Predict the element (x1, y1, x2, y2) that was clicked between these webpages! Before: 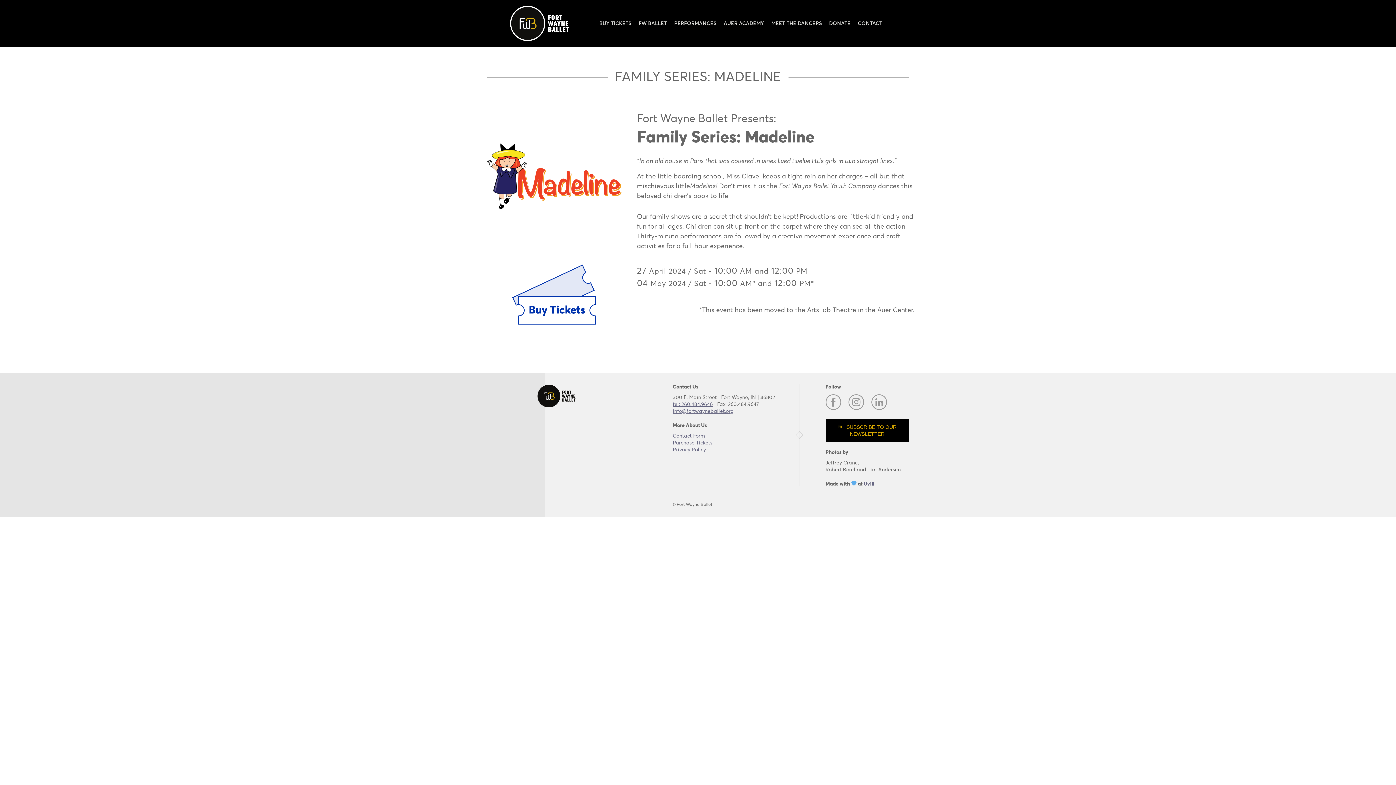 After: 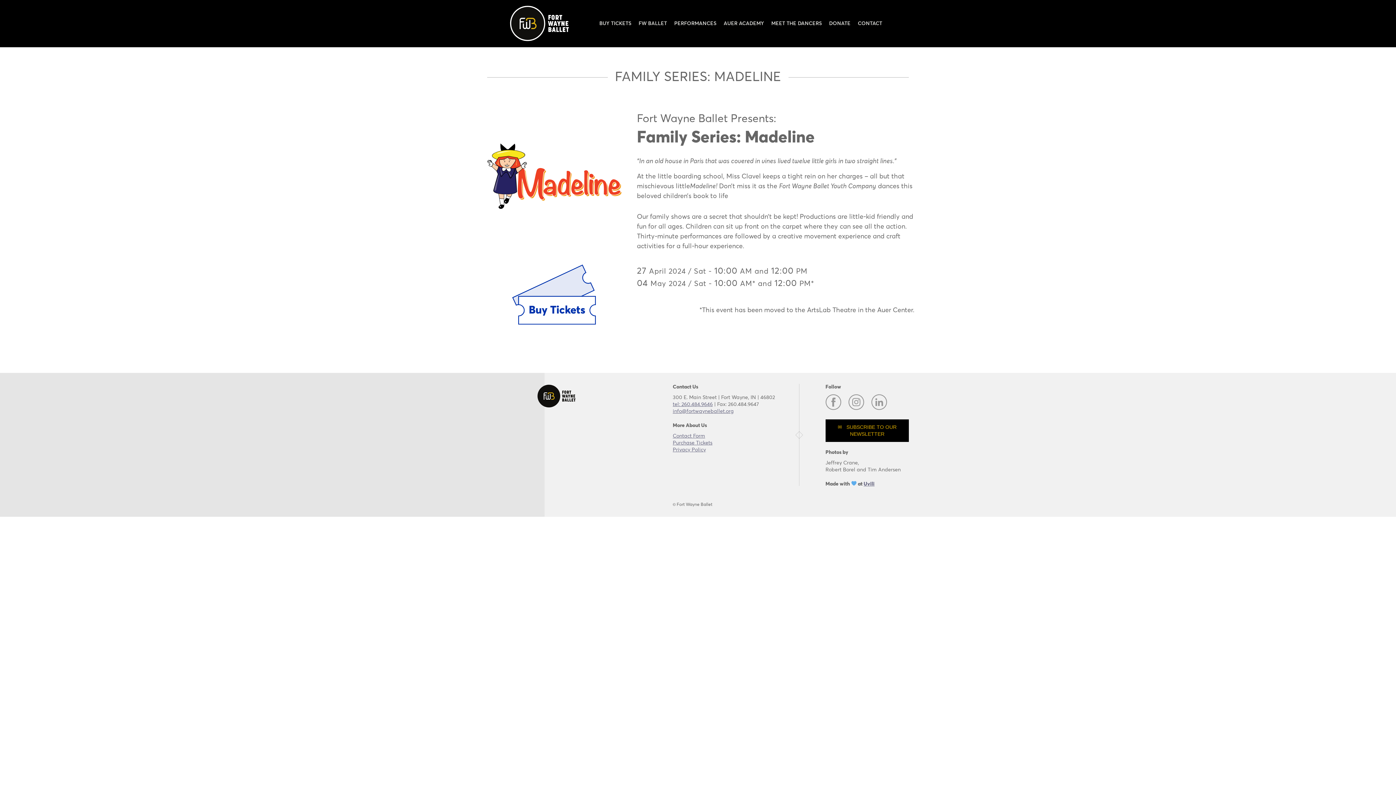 Action: label: tel: 260.484.9646 bbox: (672, 401, 712, 408)